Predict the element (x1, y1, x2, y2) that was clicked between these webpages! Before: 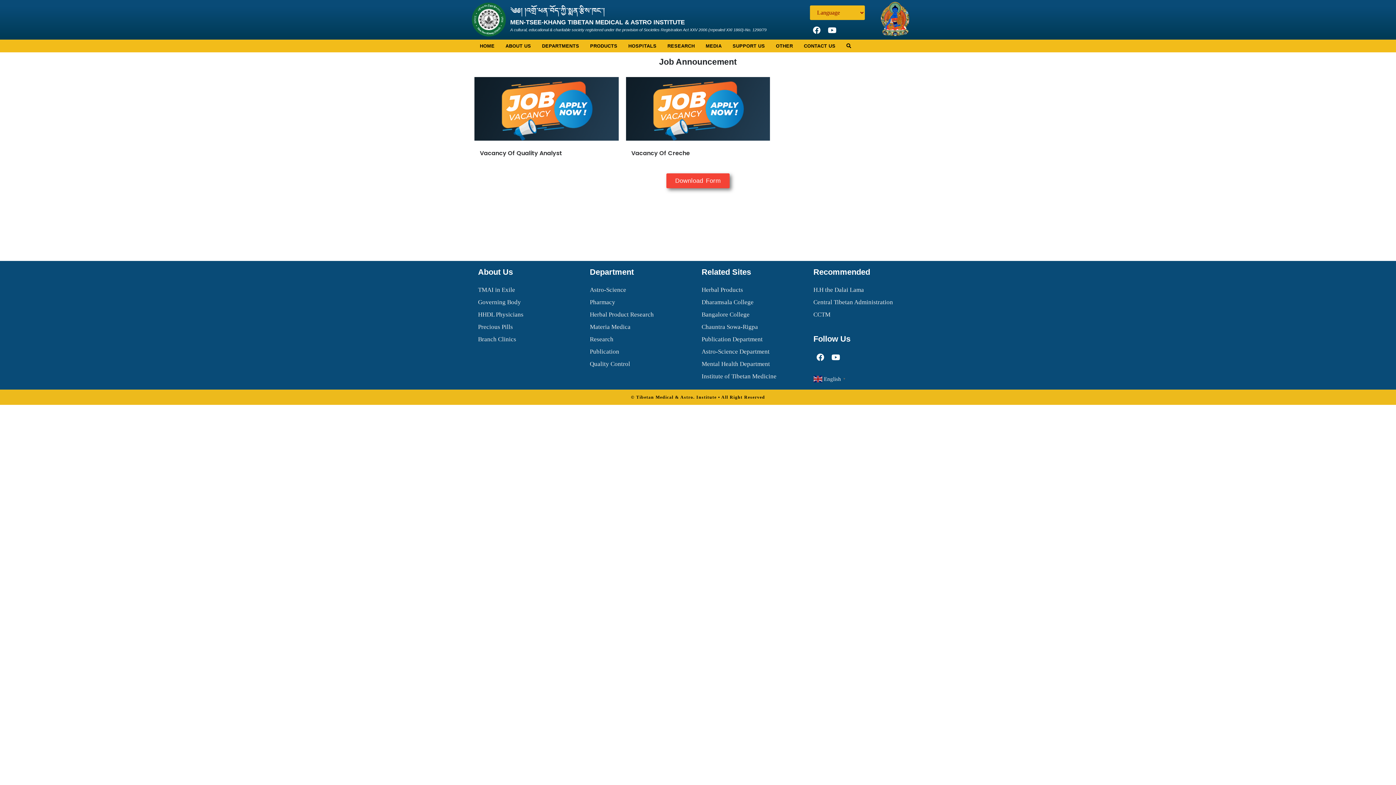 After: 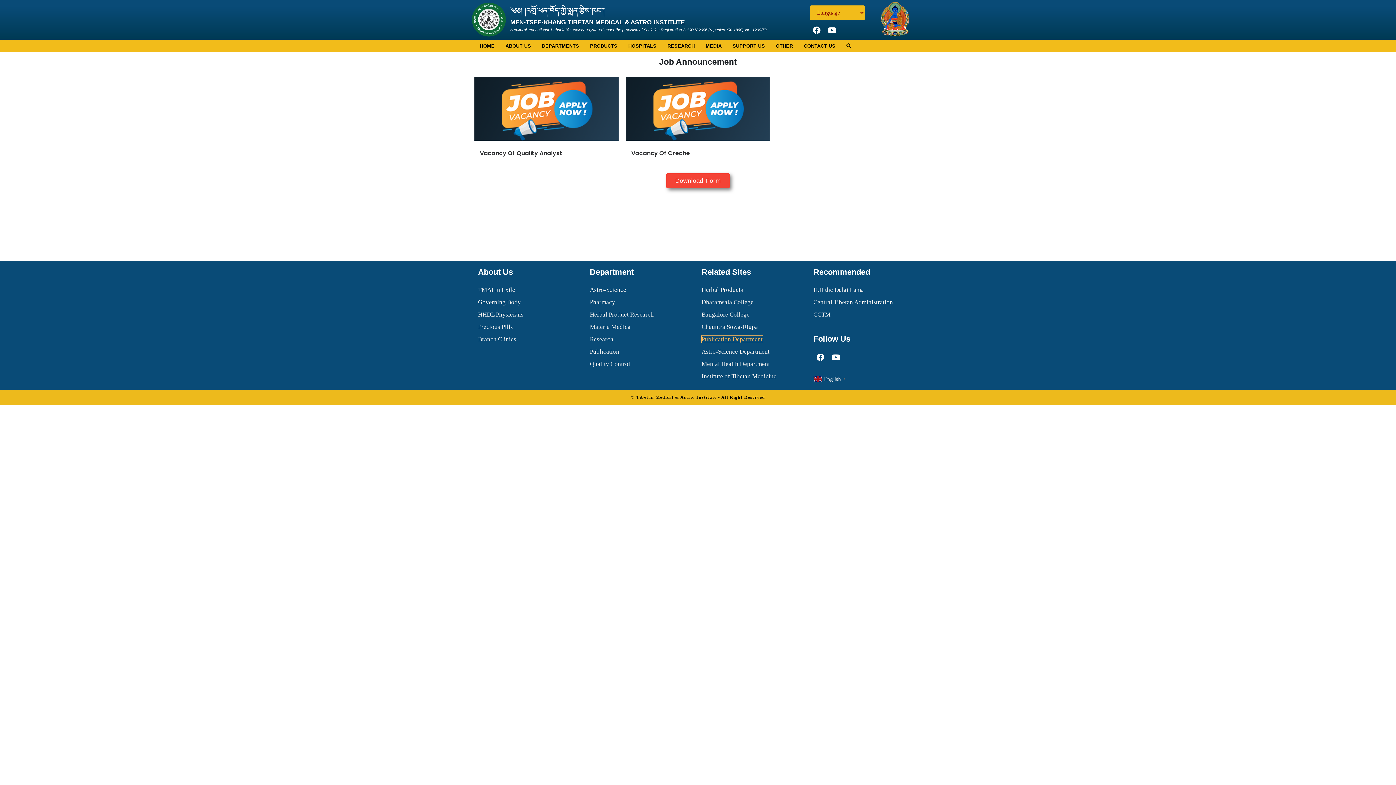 Action: label: Publication Department bbox: (701, 336, 762, 343)